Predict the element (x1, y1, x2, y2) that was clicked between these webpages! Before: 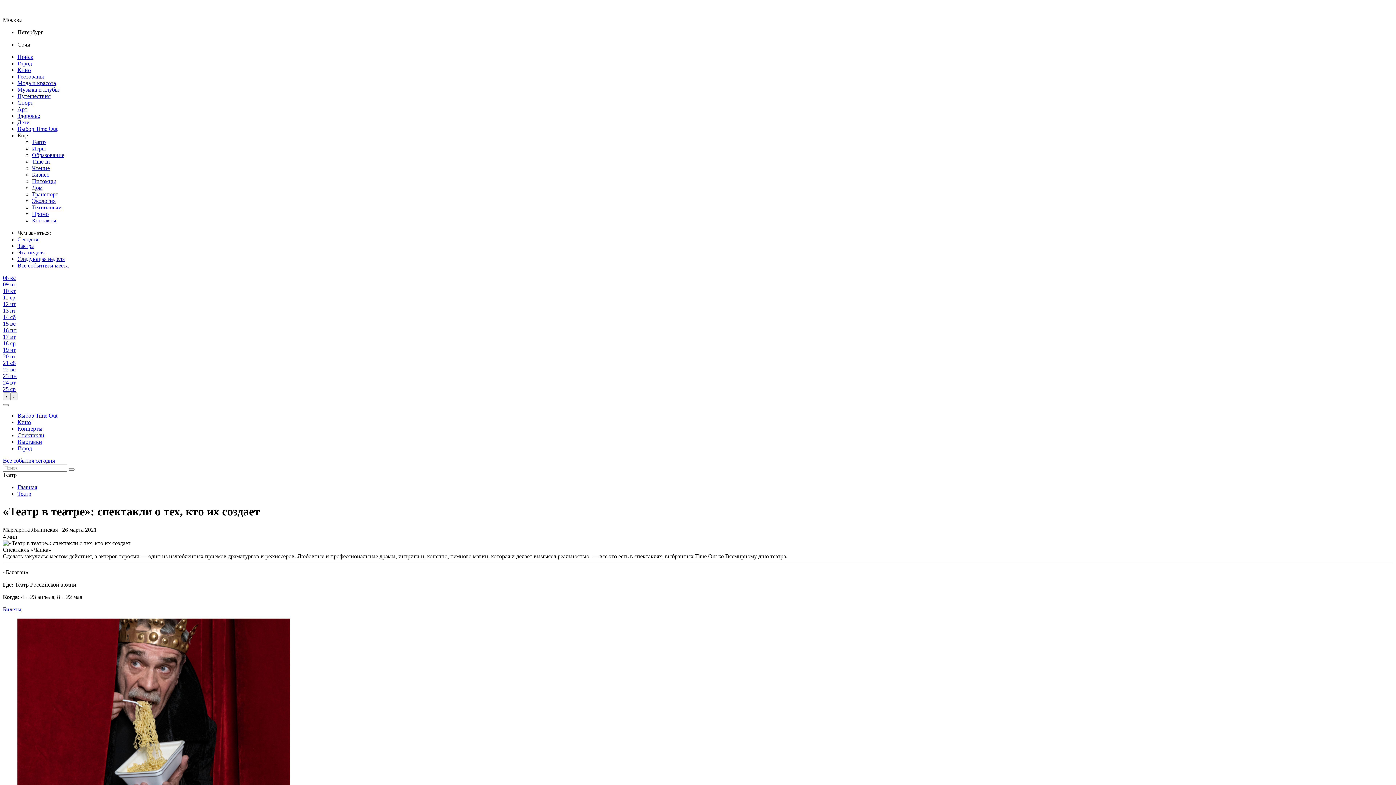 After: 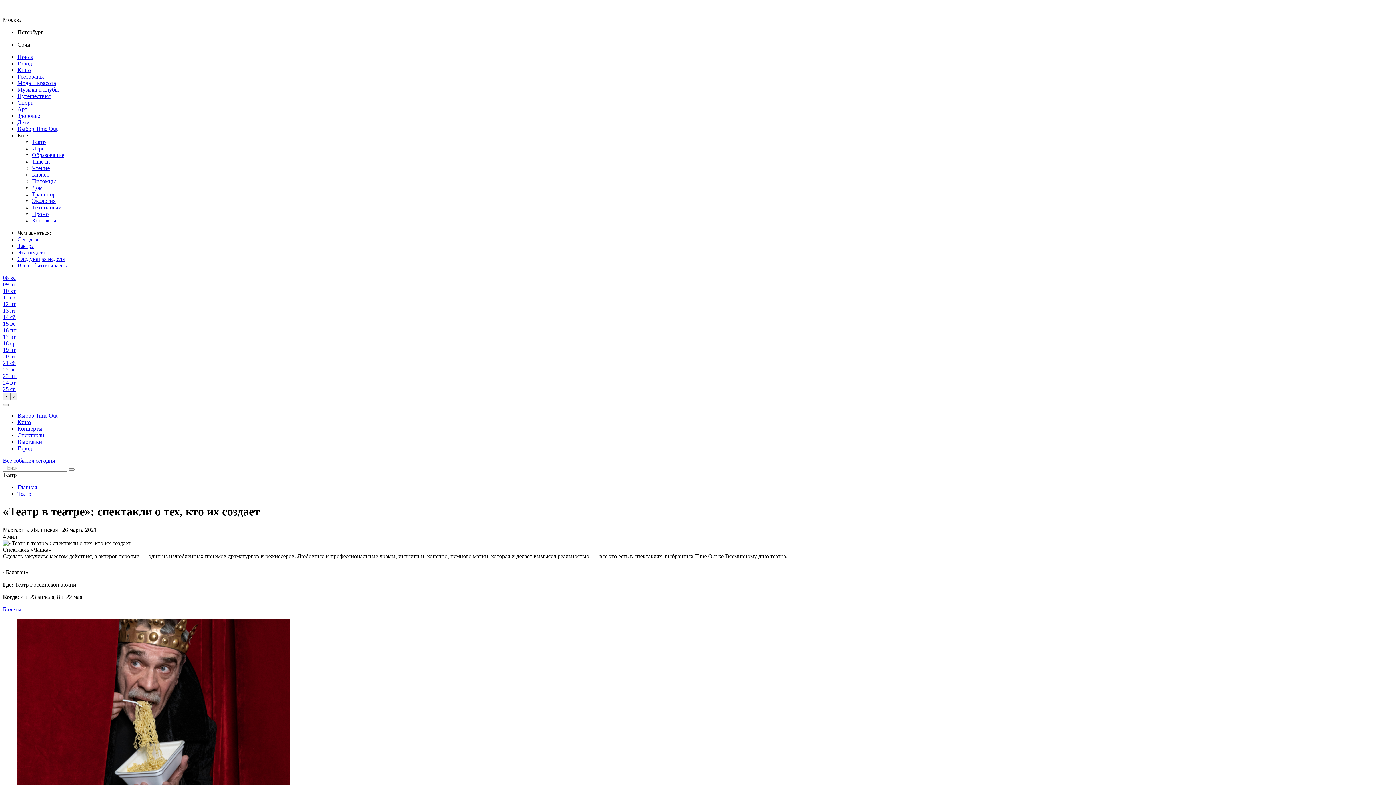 Action: bbox: (17, 249, 44, 255) label: Эта неделя